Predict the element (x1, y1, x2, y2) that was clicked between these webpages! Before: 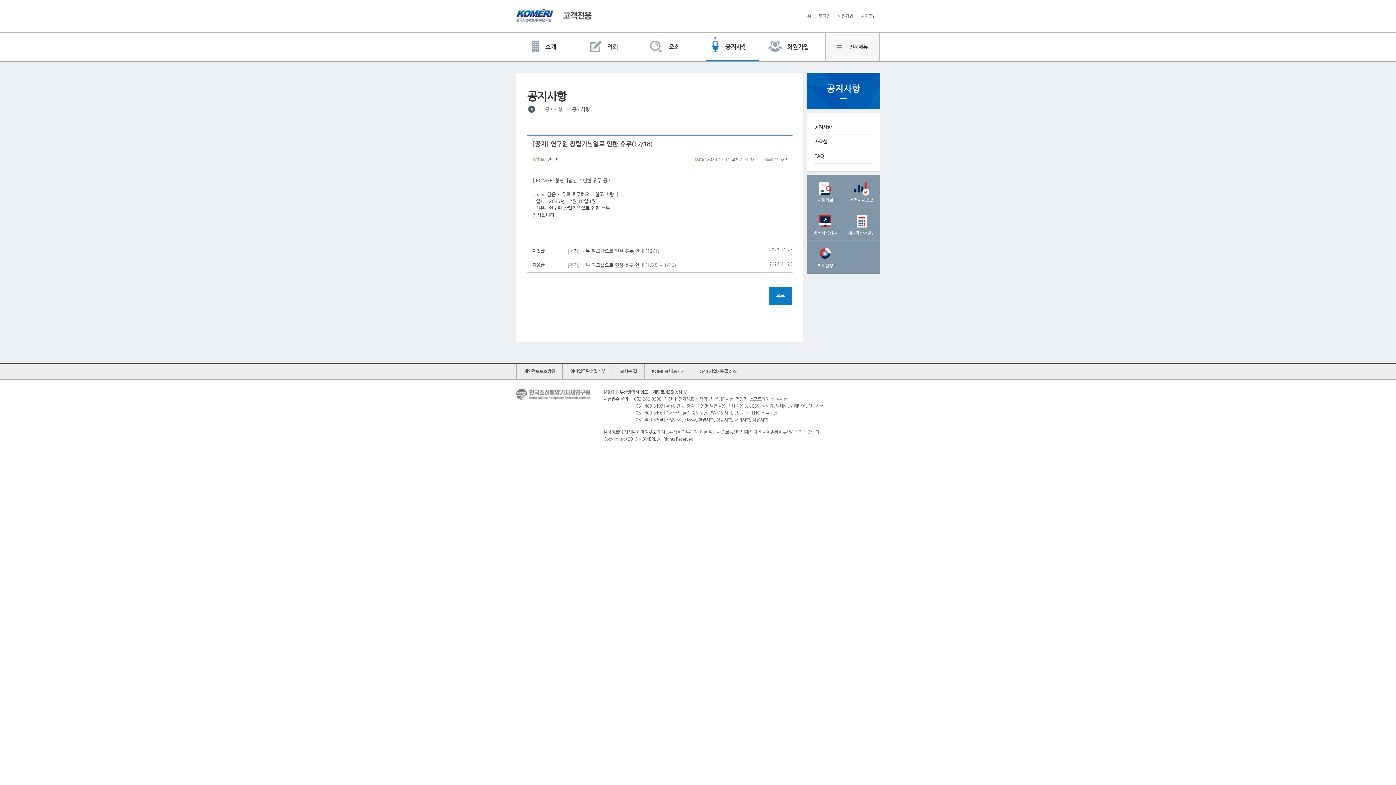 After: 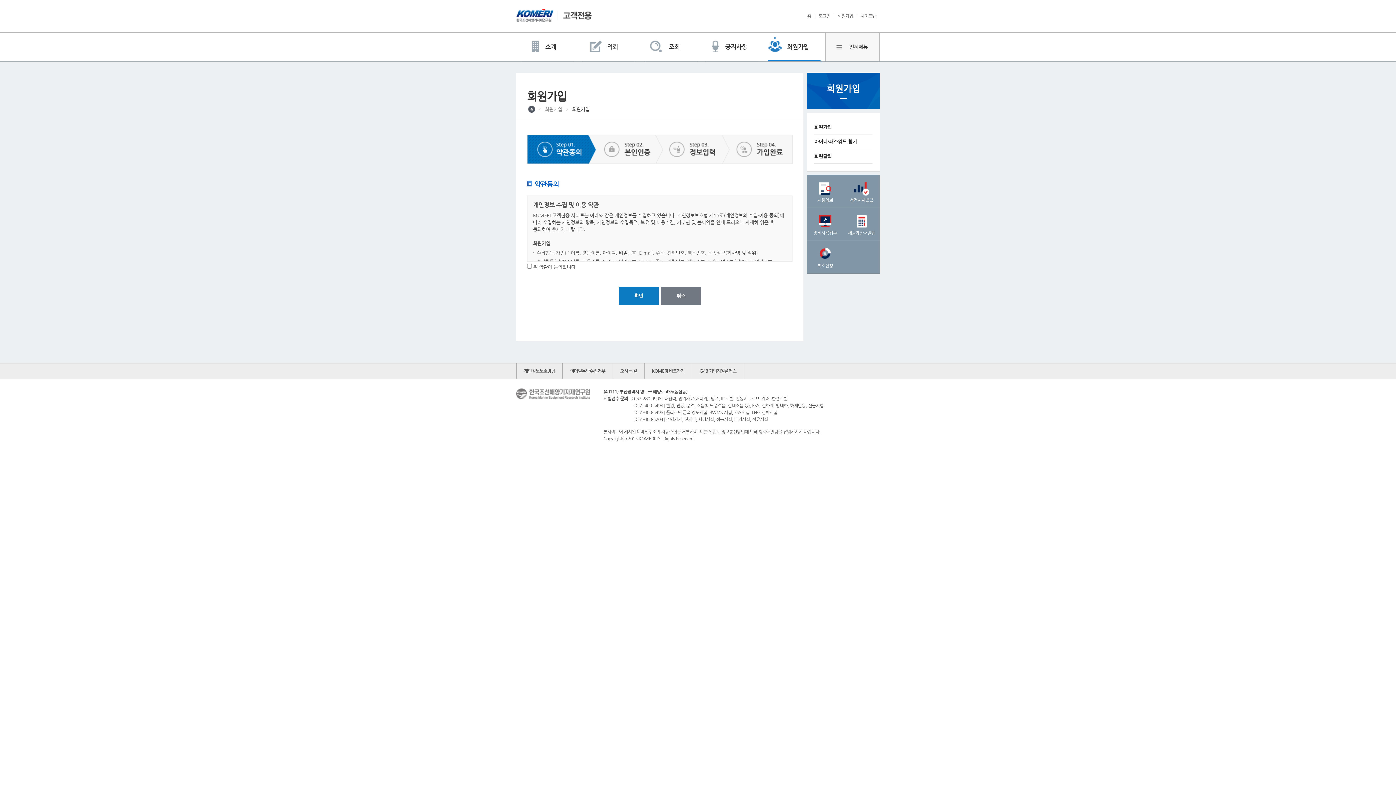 Action: bbox: (768, 32, 820, 61) label: 회원가입